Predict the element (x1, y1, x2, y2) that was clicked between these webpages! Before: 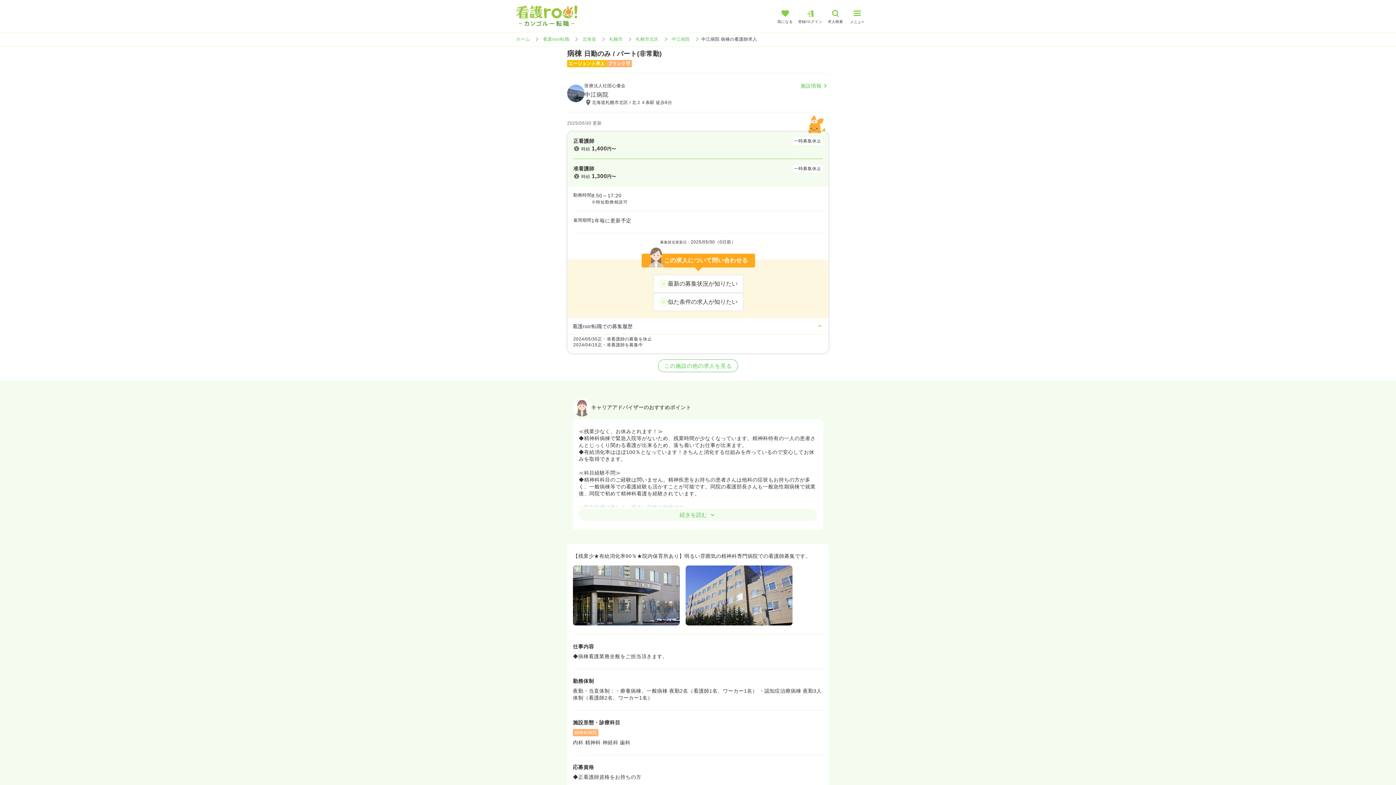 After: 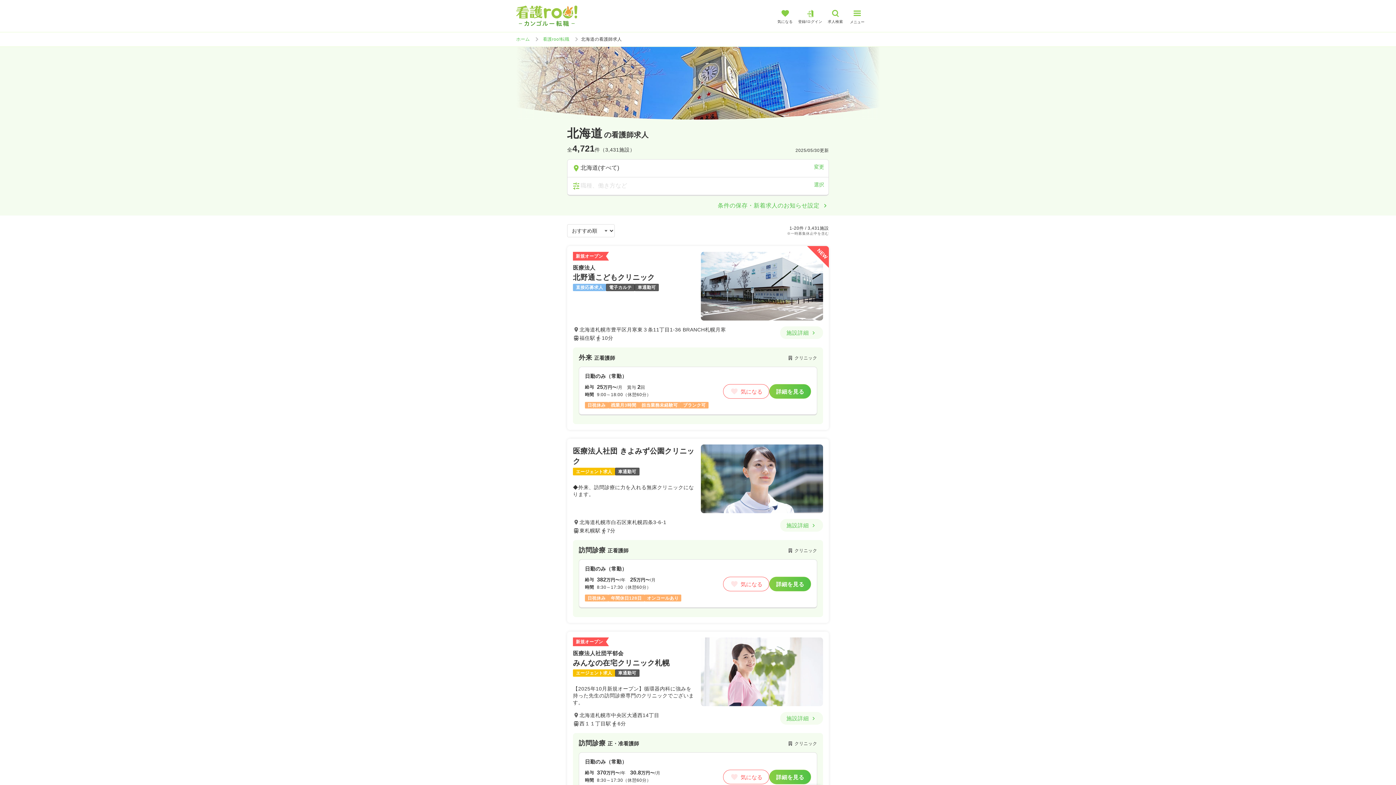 Action: bbox: (582, 36, 596, 41) label: 北海道